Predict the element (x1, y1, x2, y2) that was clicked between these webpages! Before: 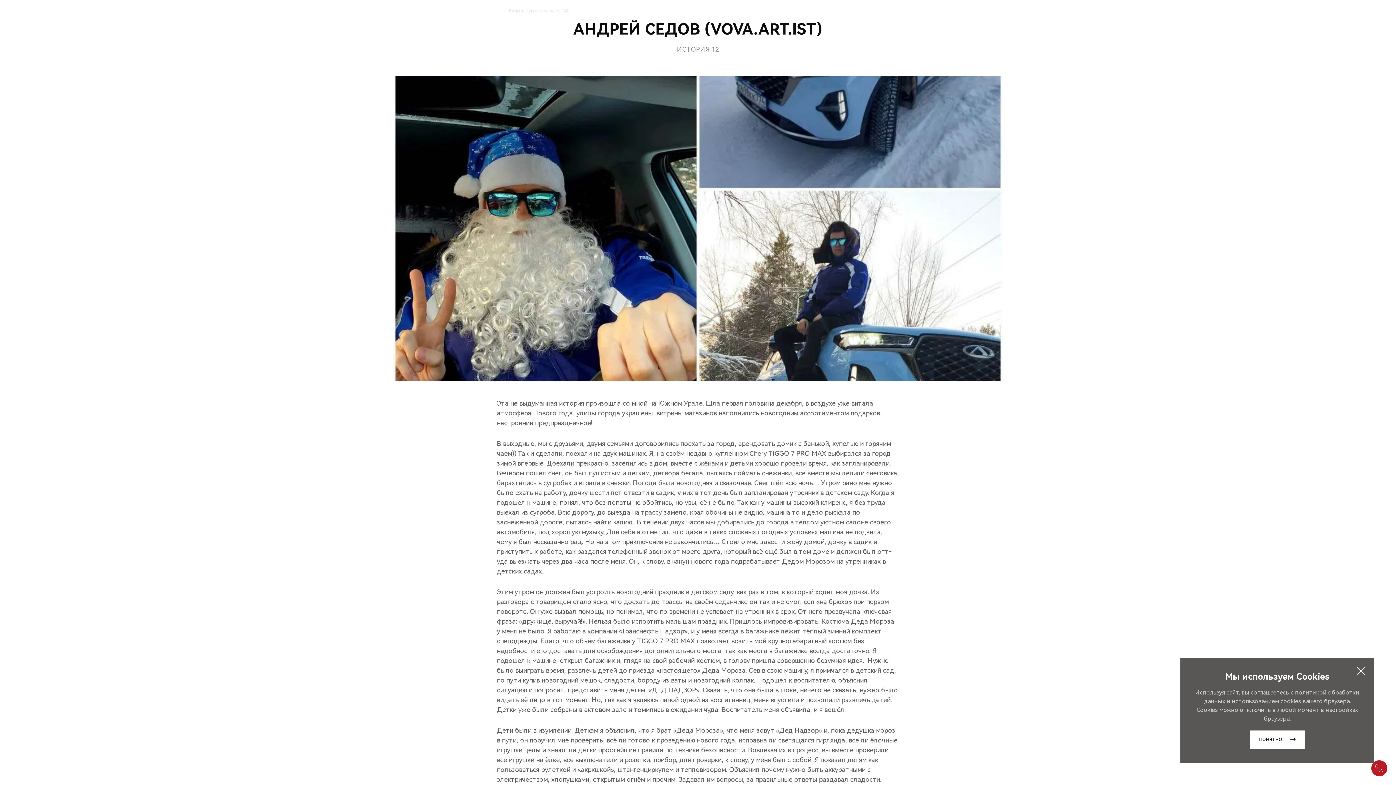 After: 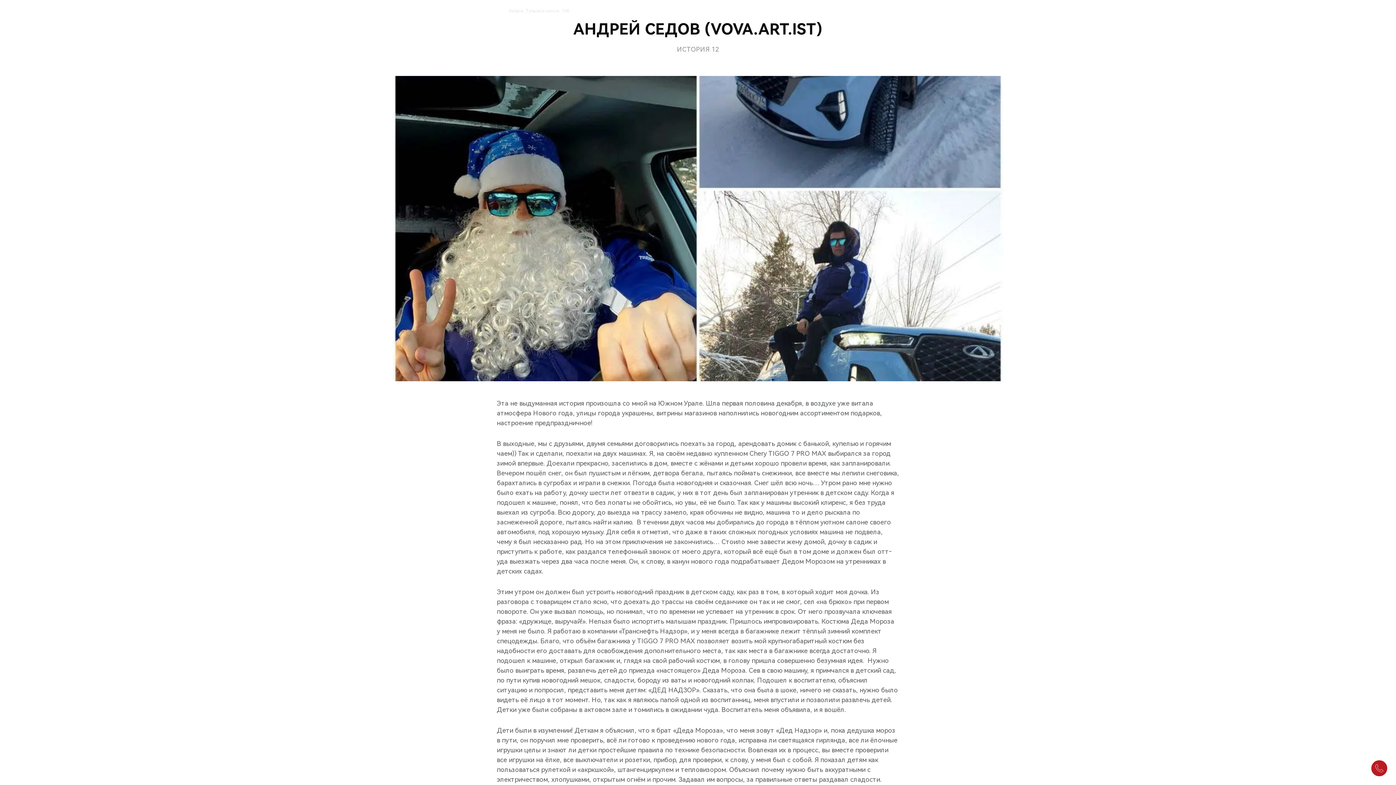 Action: bbox: (1355, 665, 1367, 677)